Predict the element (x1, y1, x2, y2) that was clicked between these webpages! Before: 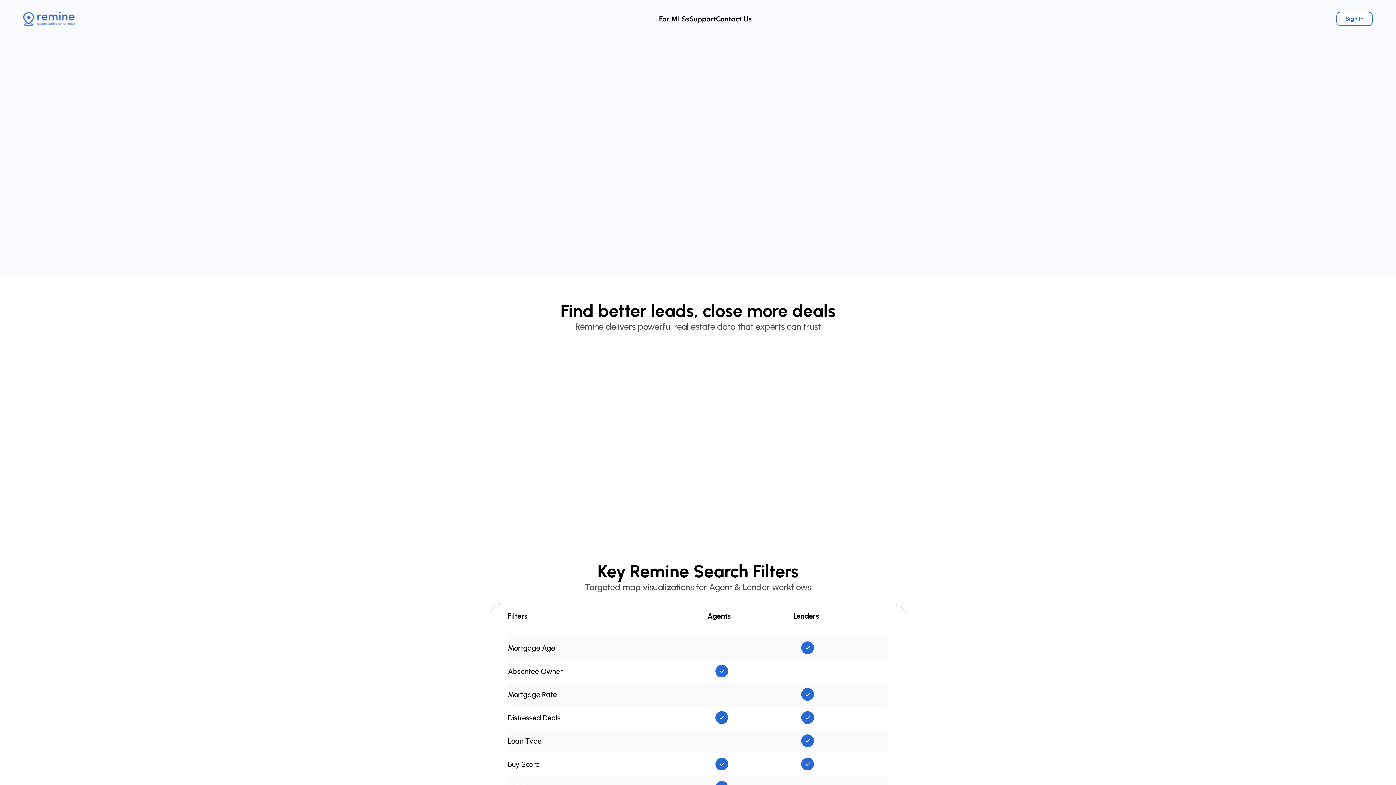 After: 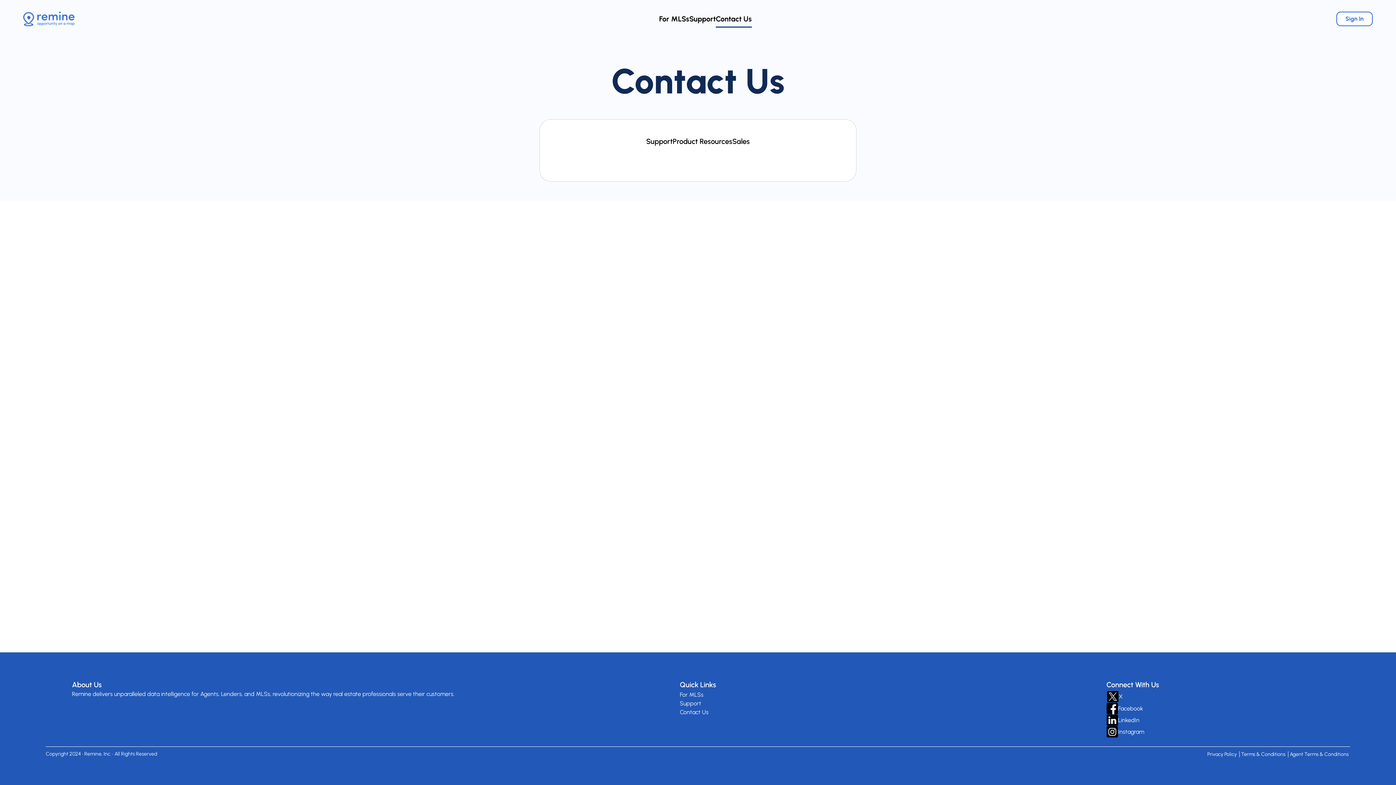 Action: label: Contact Us bbox: (716, 14, 752, 23)